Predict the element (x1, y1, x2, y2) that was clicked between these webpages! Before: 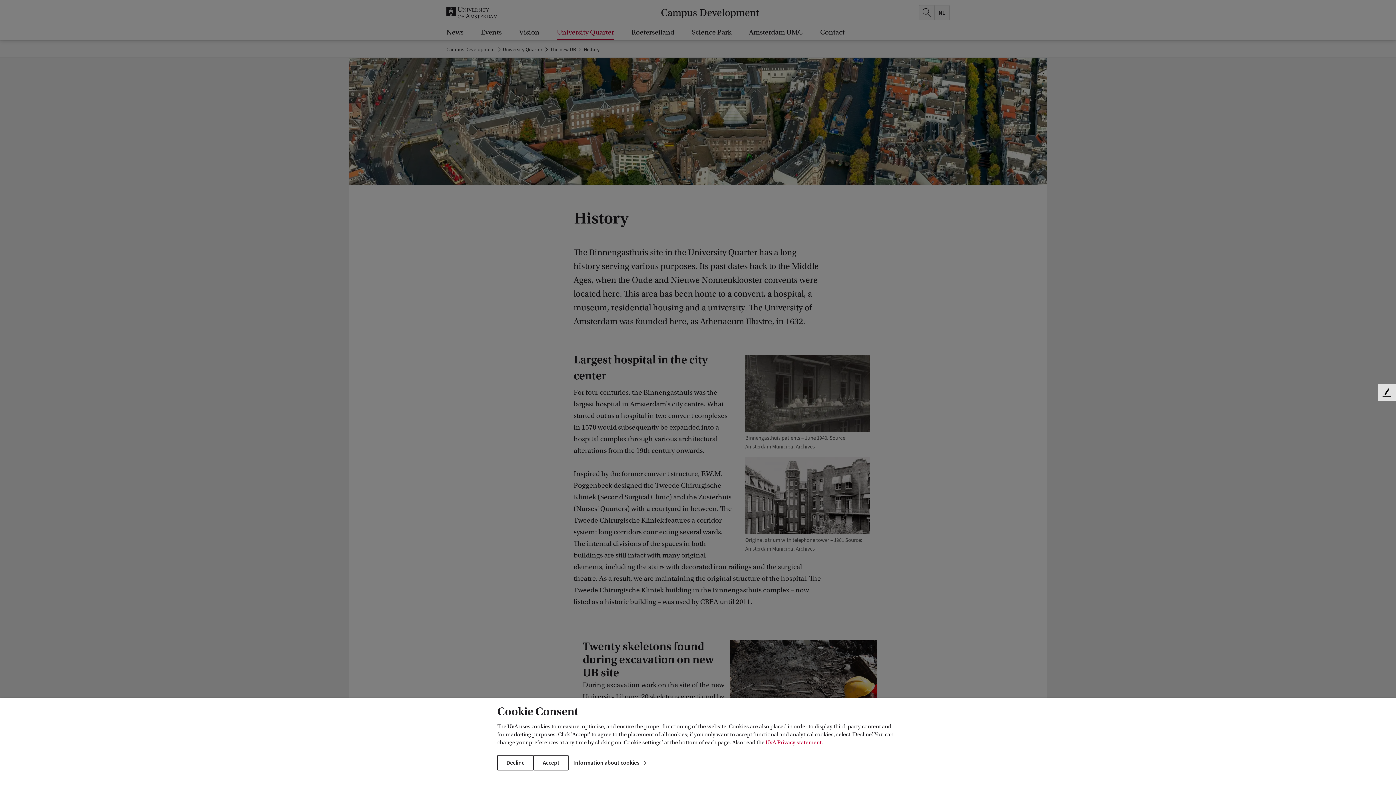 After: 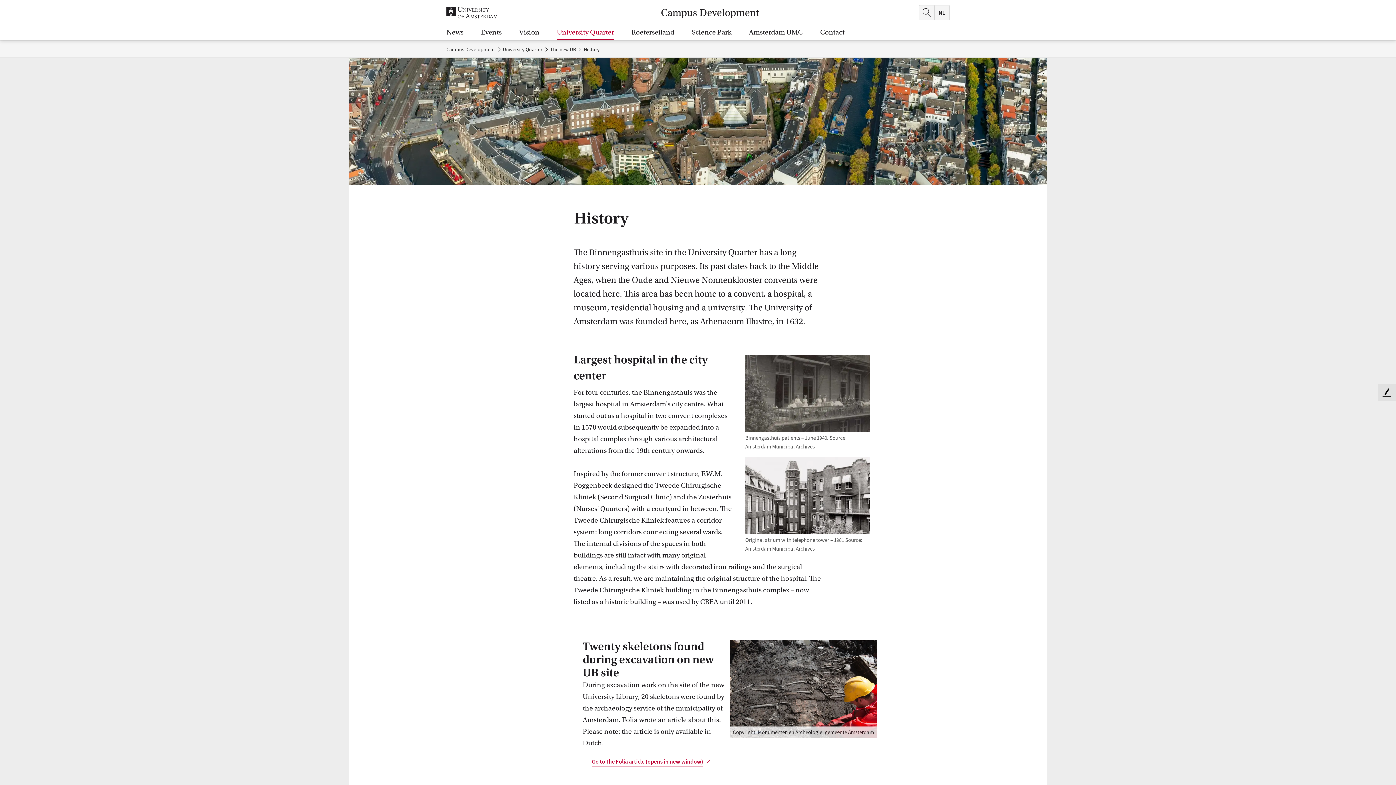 Action: bbox: (497, 755, 533, 770) label: Decline